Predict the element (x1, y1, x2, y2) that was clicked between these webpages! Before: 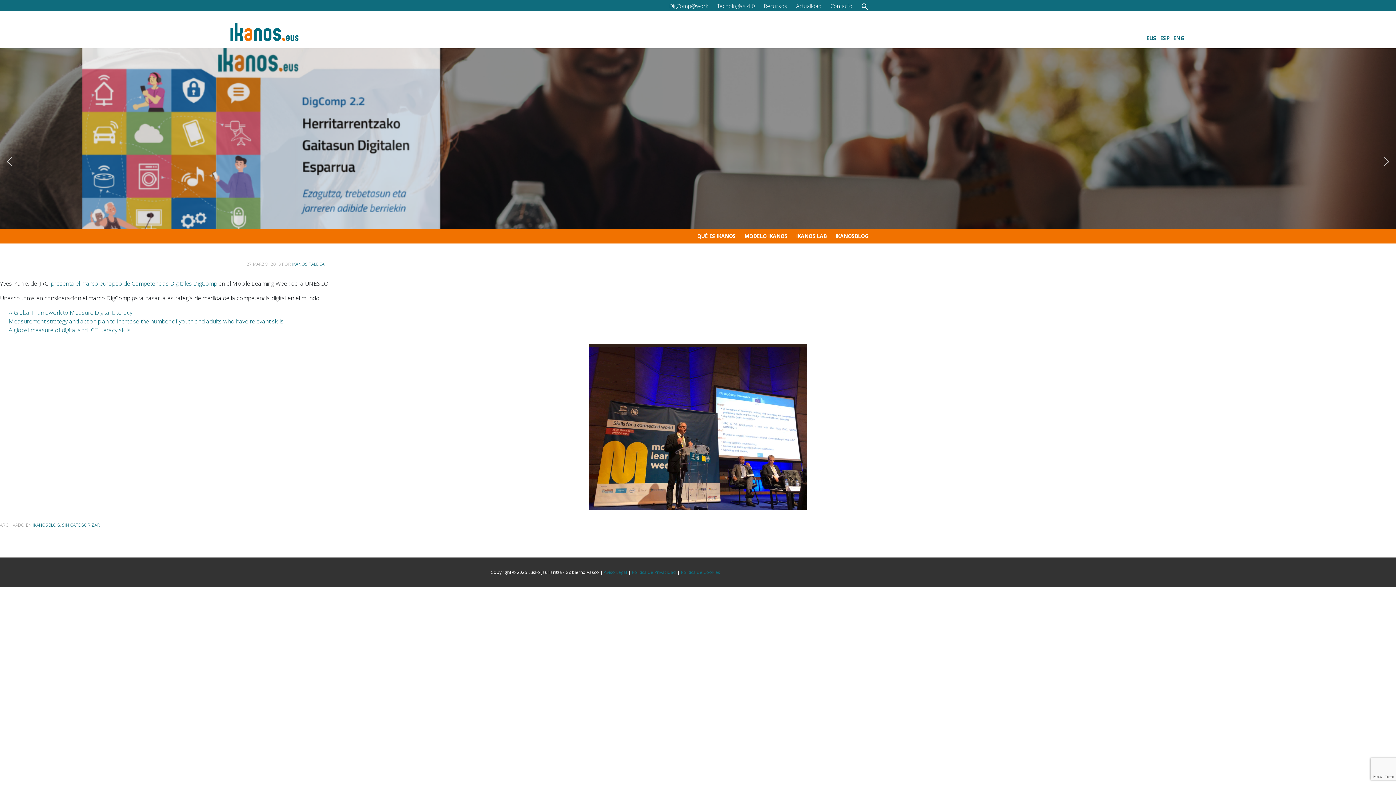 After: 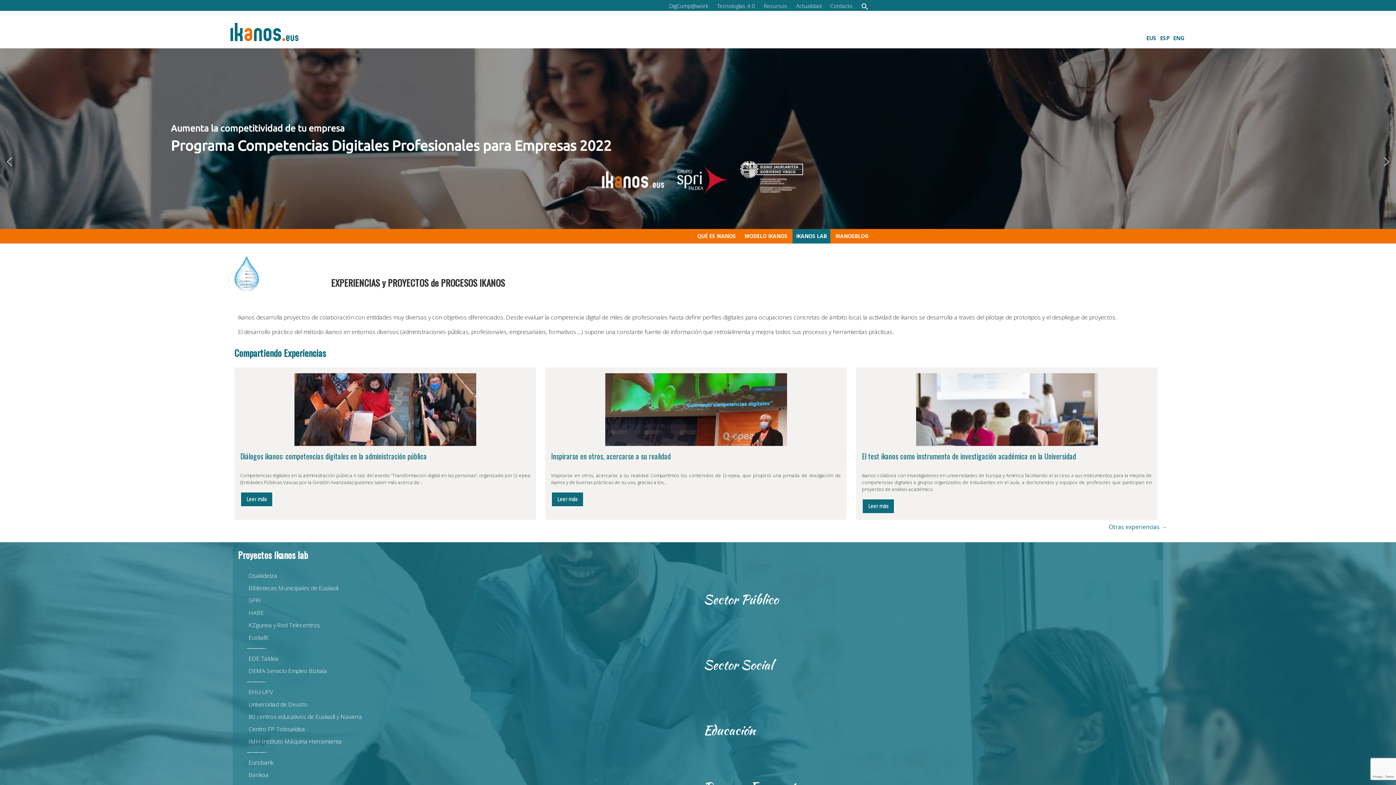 Action: bbox: (792, 228, 830, 243) label: IKANOS LAB